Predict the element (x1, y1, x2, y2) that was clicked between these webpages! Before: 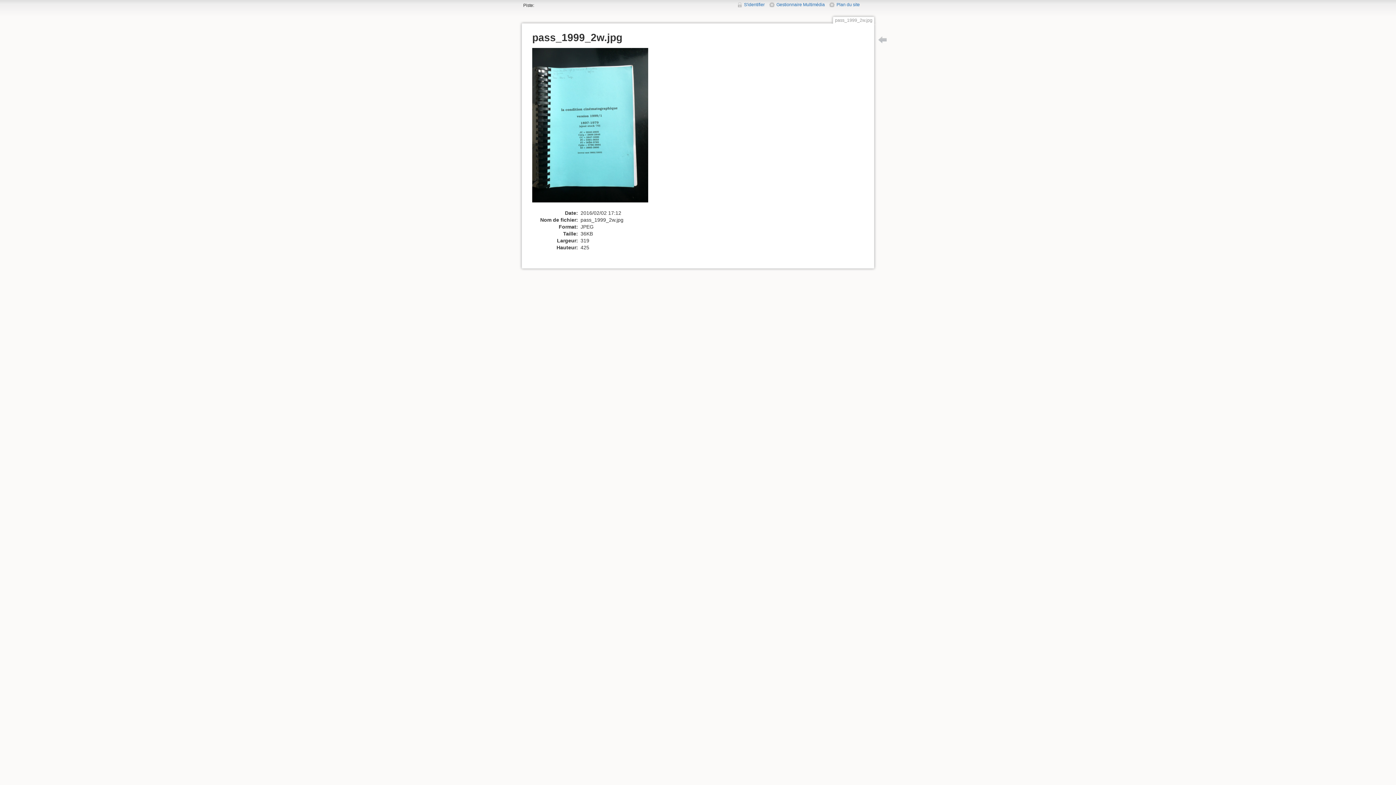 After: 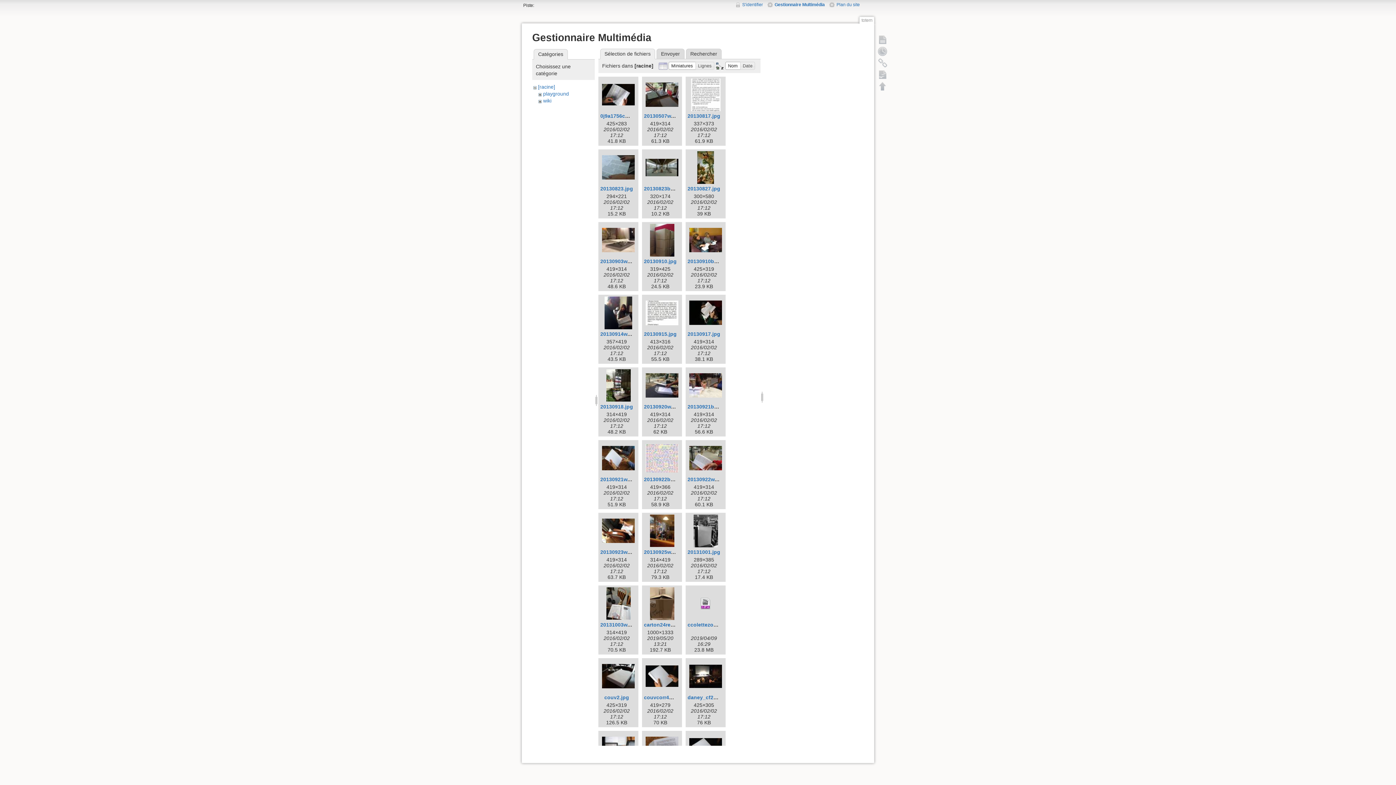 Action: bbox: (769, 2, 825, 7) label: Gestionnaire Multimédia